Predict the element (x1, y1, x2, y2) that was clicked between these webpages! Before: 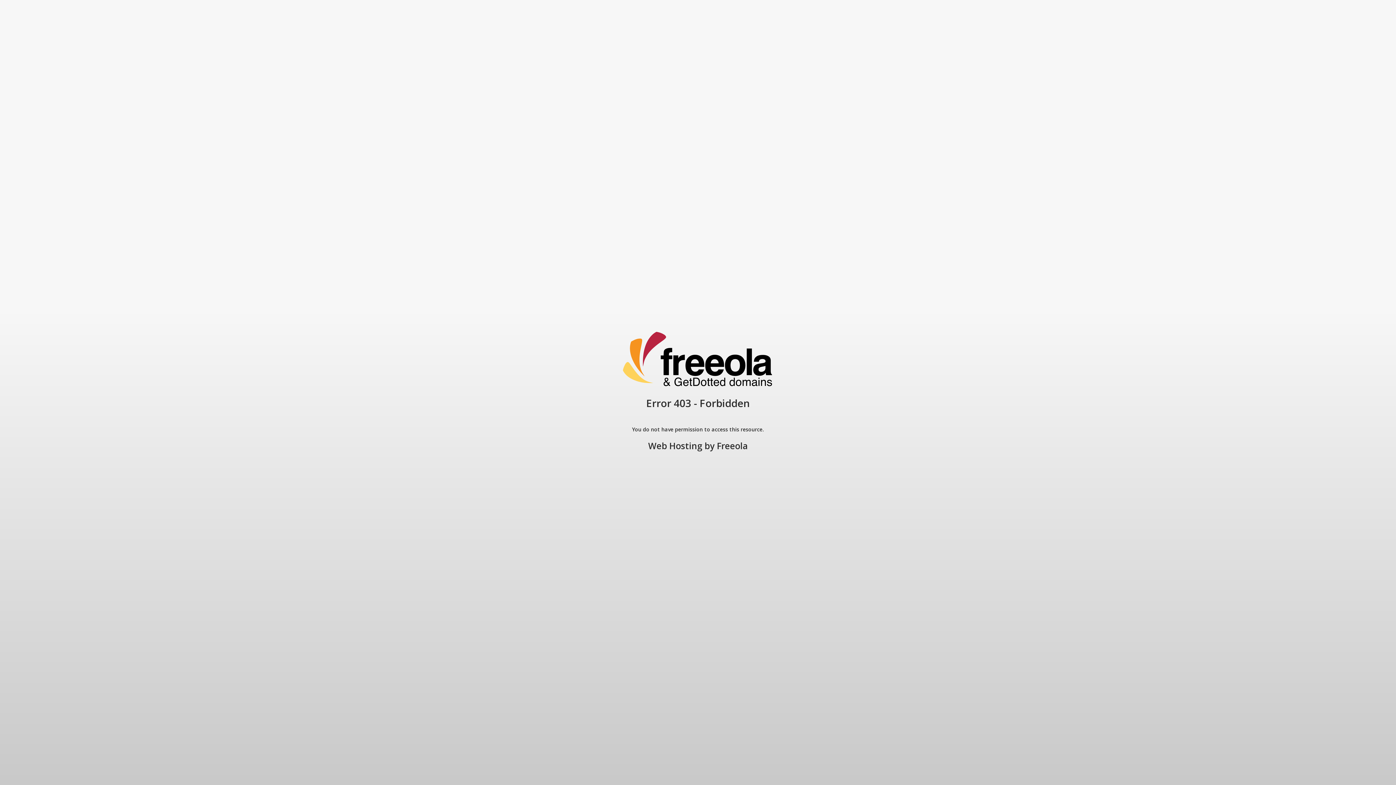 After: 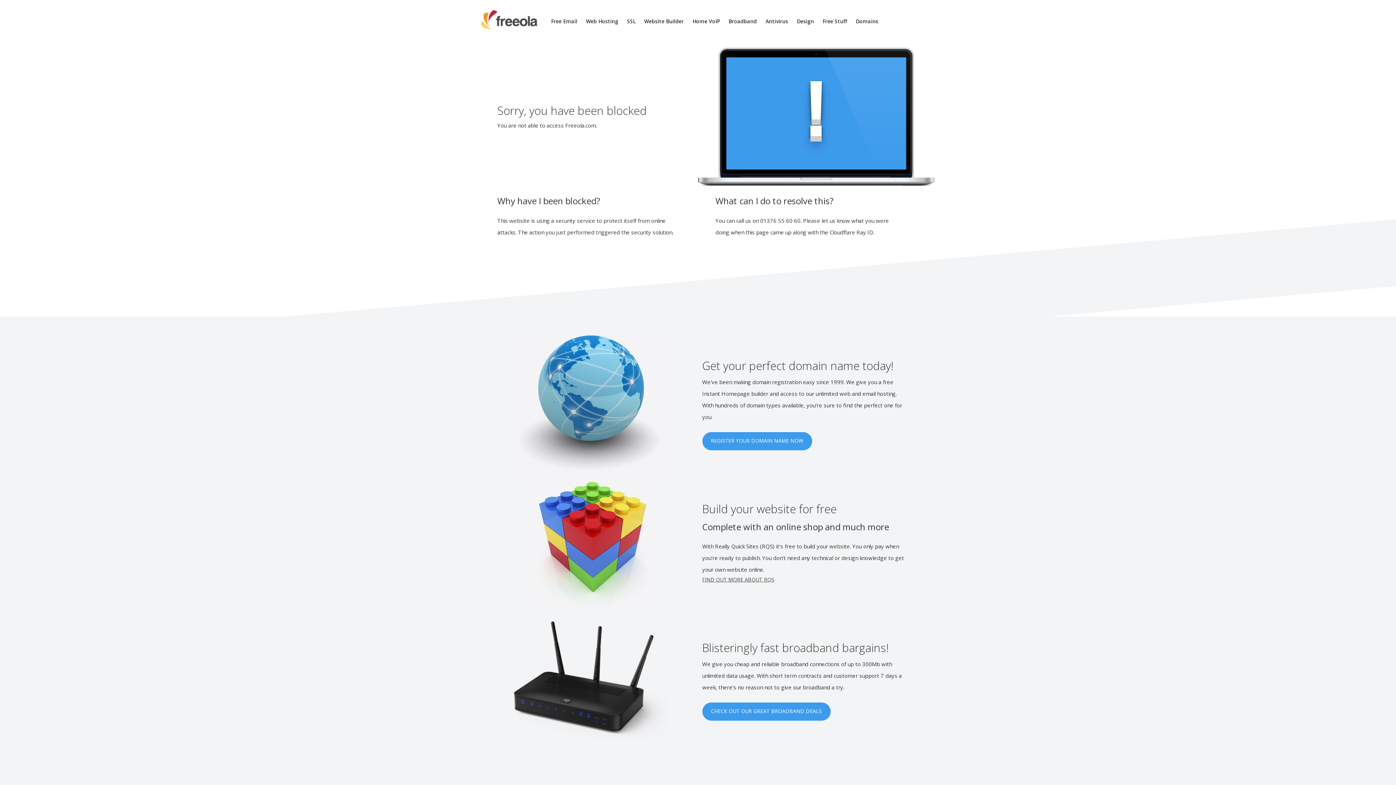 Action: label: Web Hosting bbox: (648, 440, 702, 452)